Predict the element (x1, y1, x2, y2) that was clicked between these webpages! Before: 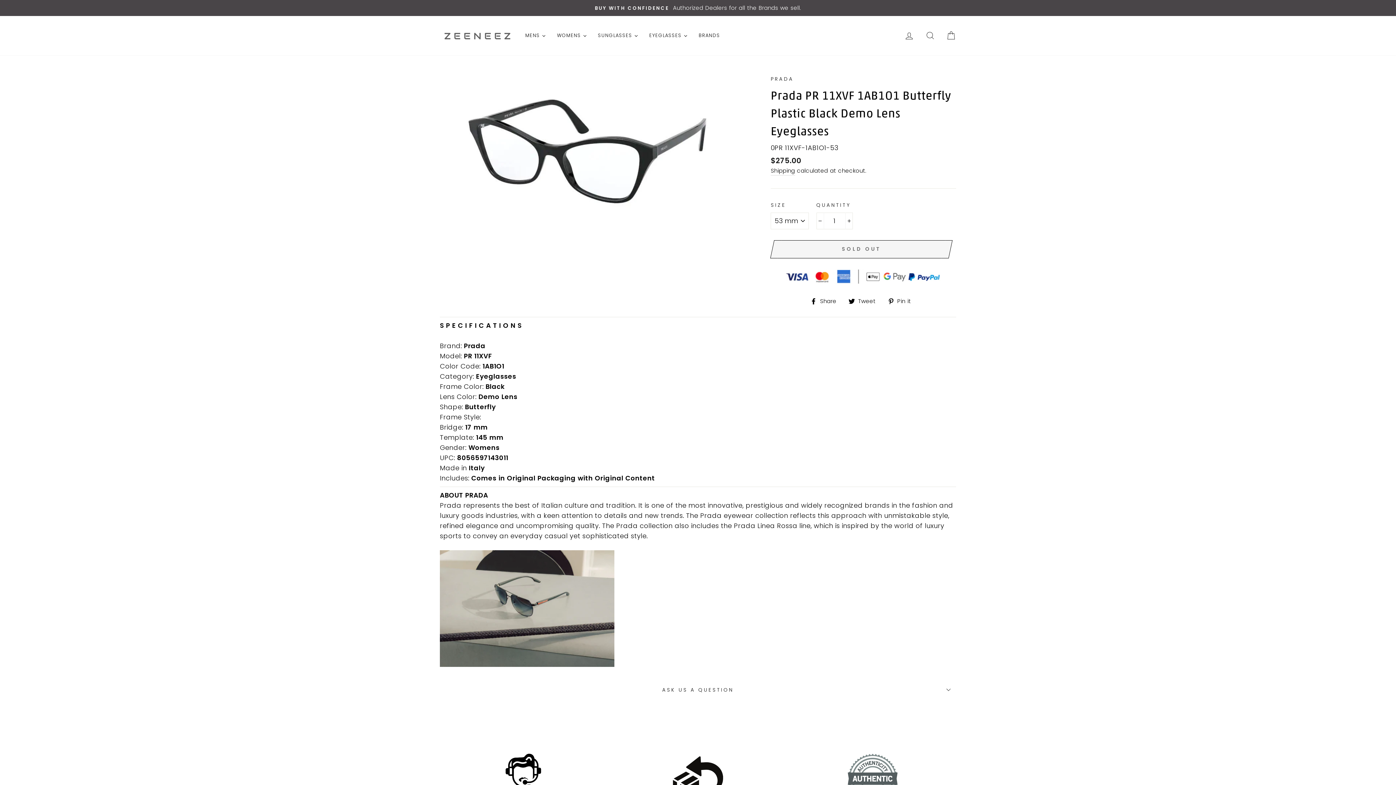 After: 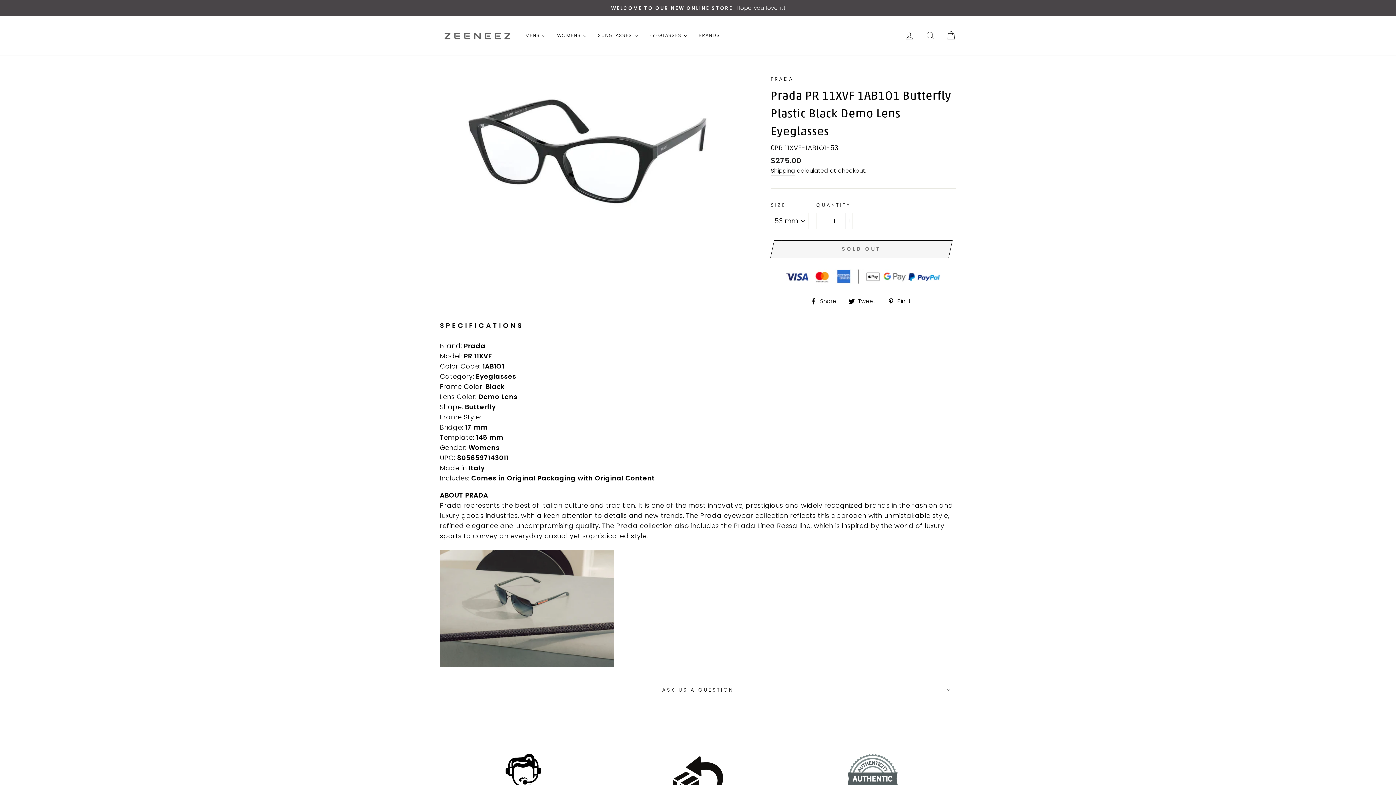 Action: bbox: (789, 754, 956, 804)